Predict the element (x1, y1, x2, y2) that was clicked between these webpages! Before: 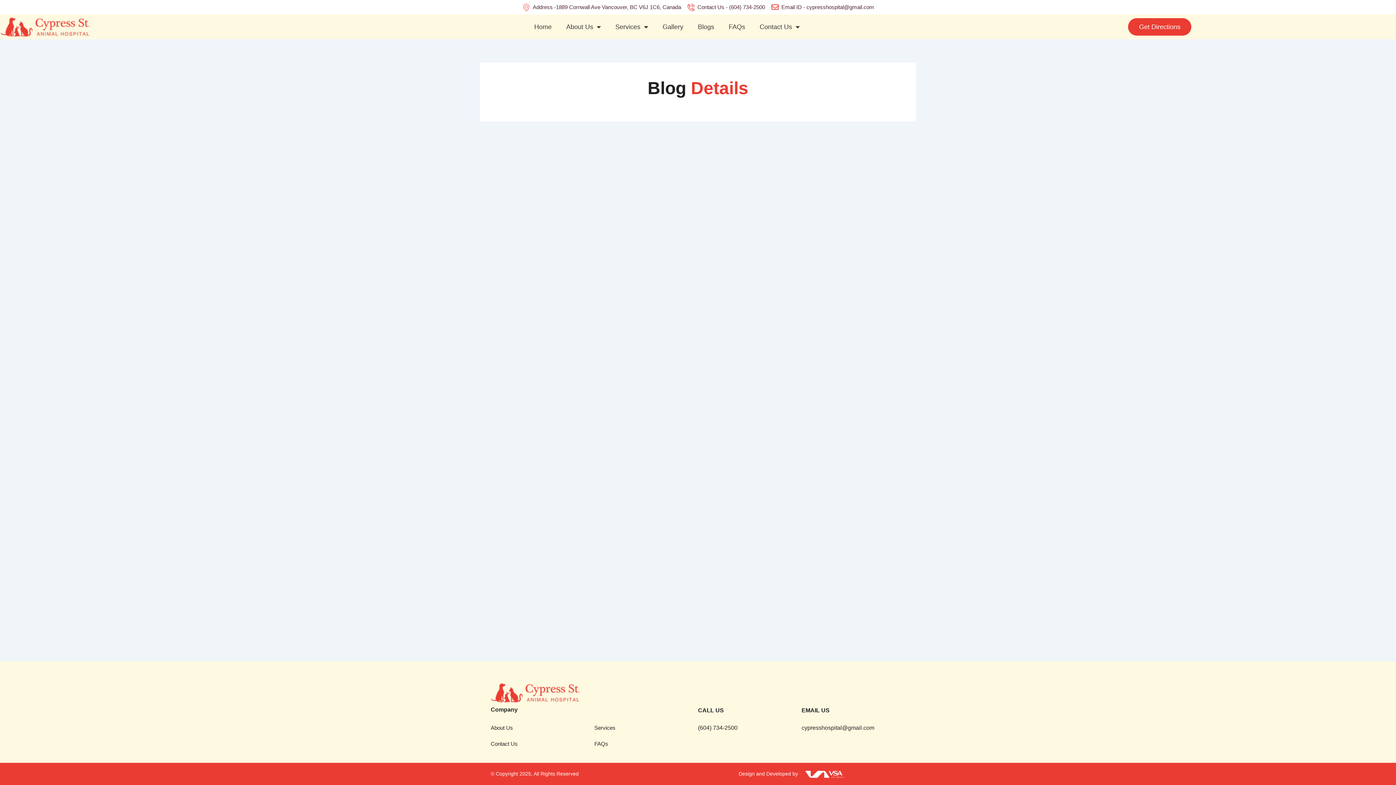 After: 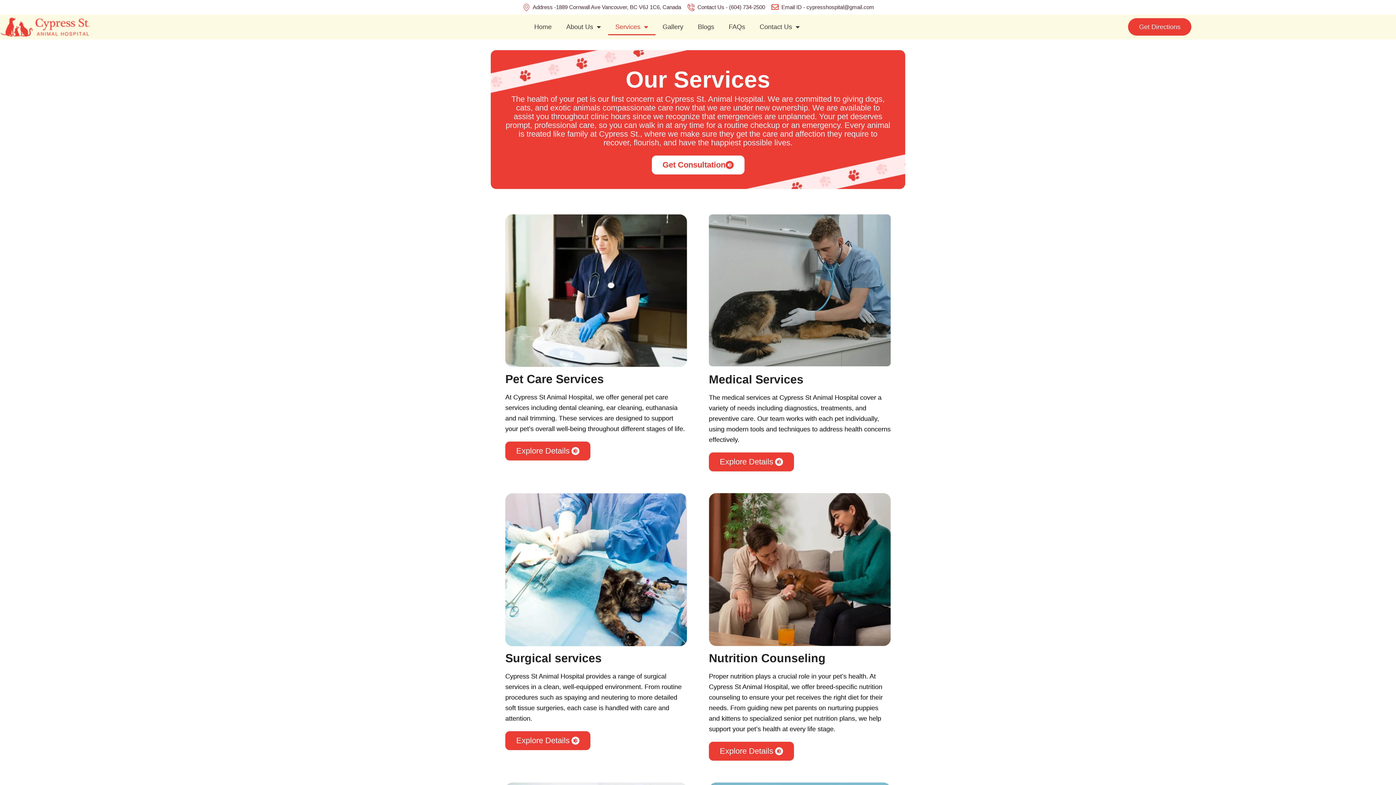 Action: bbox: (594, 724, 698, 732) label: Services